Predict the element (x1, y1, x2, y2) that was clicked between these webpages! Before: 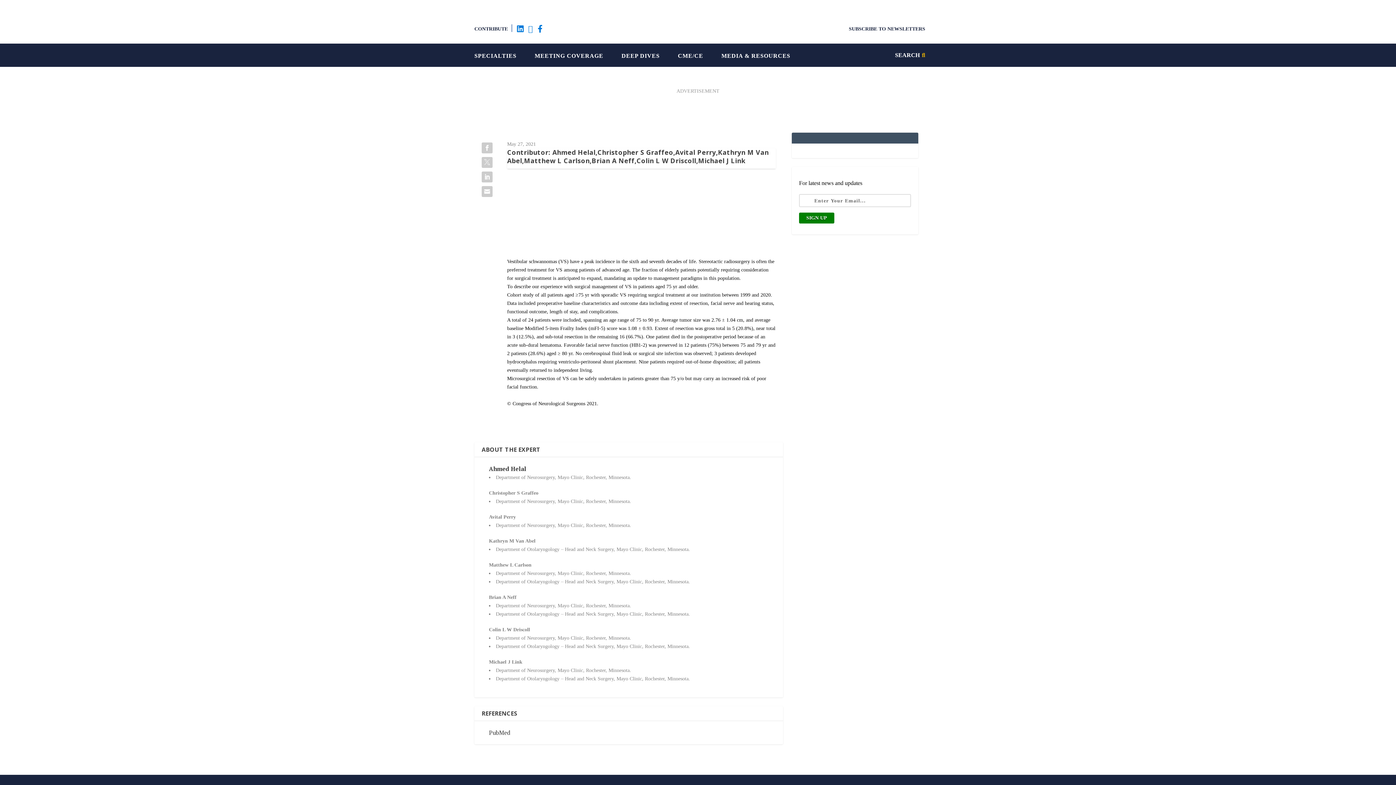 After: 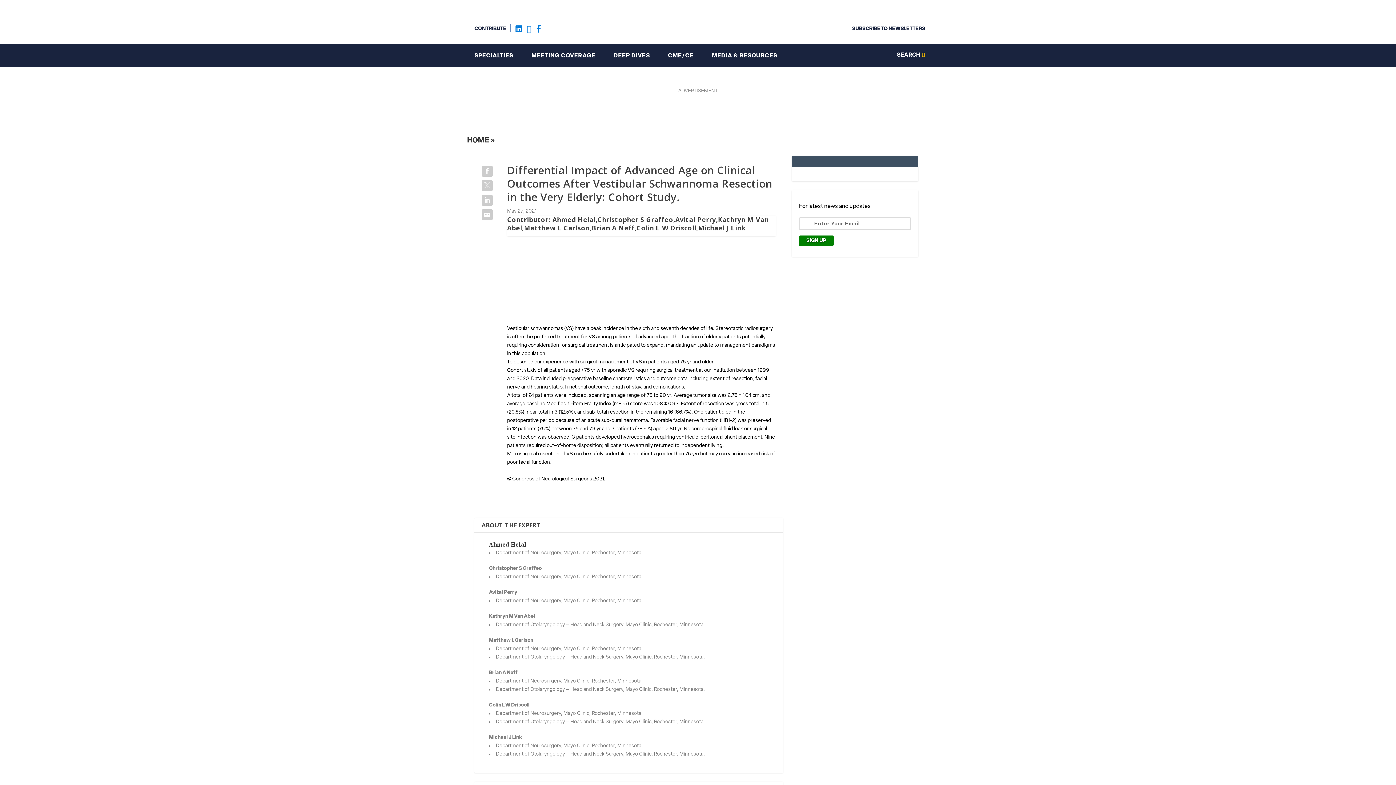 Action: bbox: (480, 155, 494, 169)